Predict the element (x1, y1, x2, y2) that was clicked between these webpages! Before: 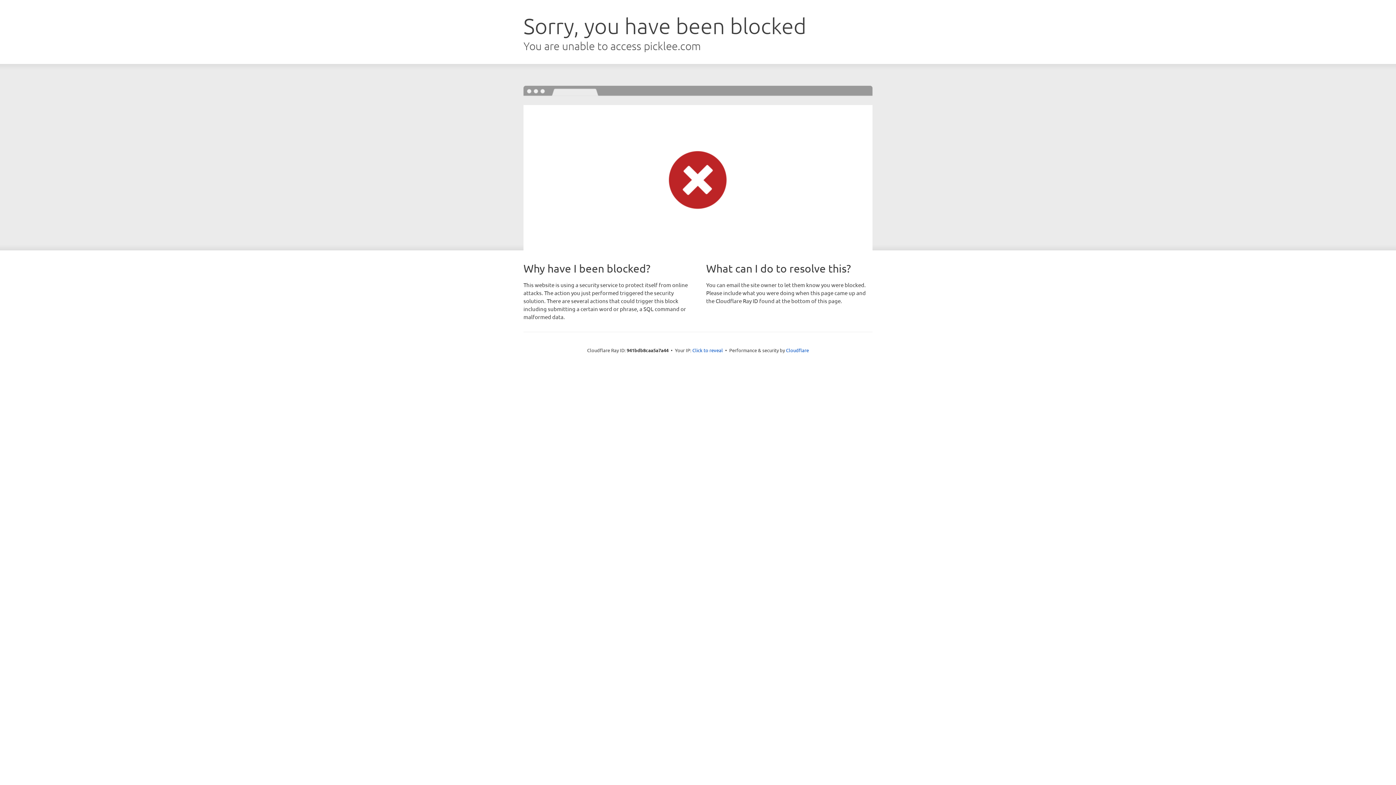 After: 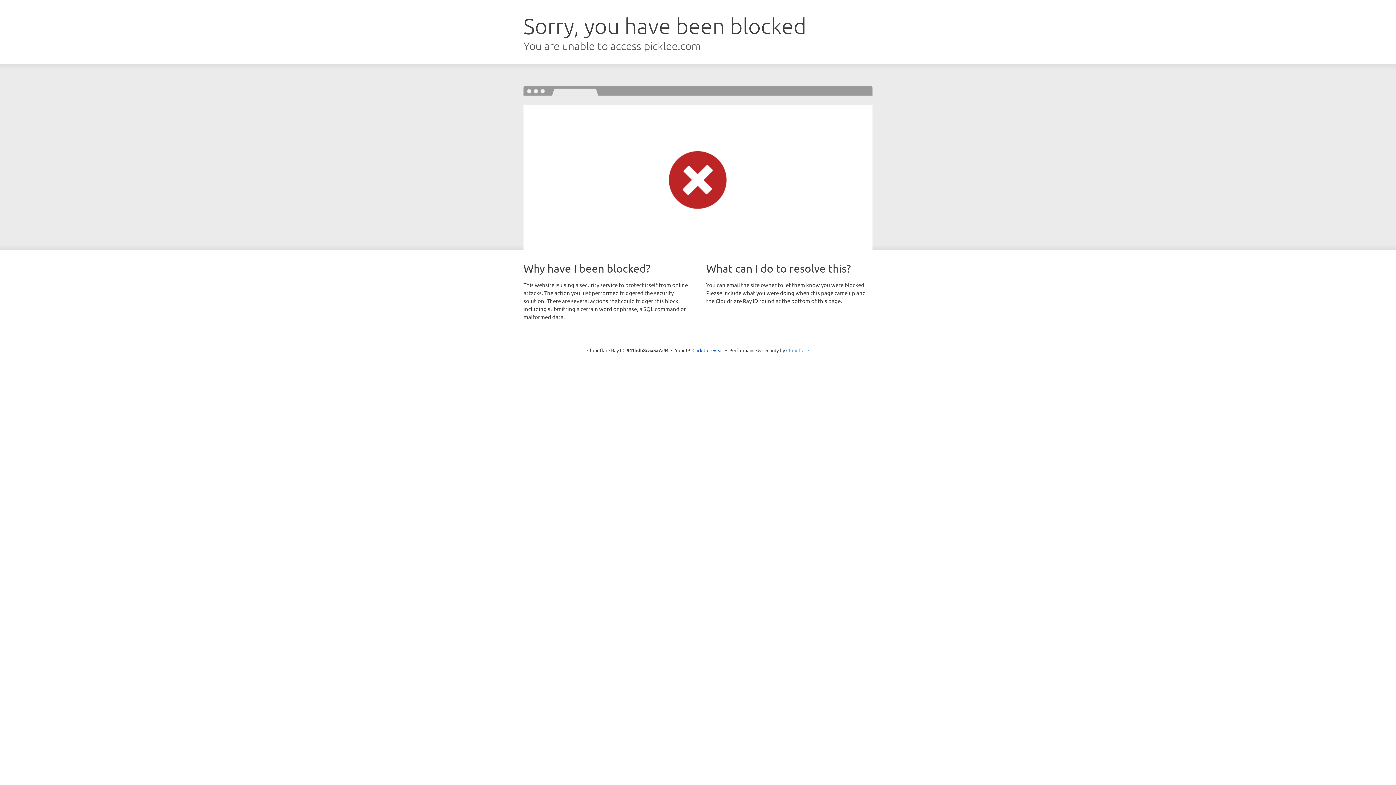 Action: bbox: (786, 347, 809, 353) label: Cloudflare